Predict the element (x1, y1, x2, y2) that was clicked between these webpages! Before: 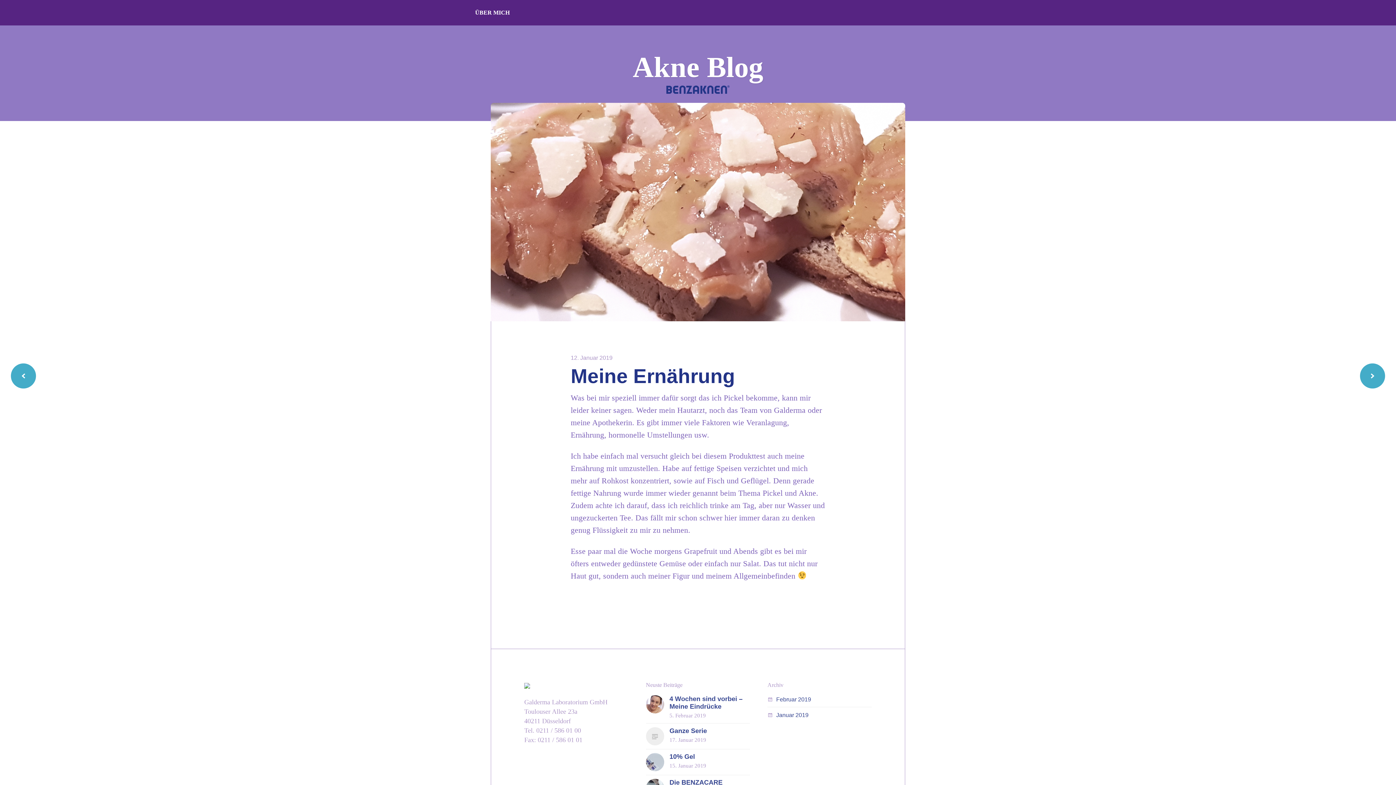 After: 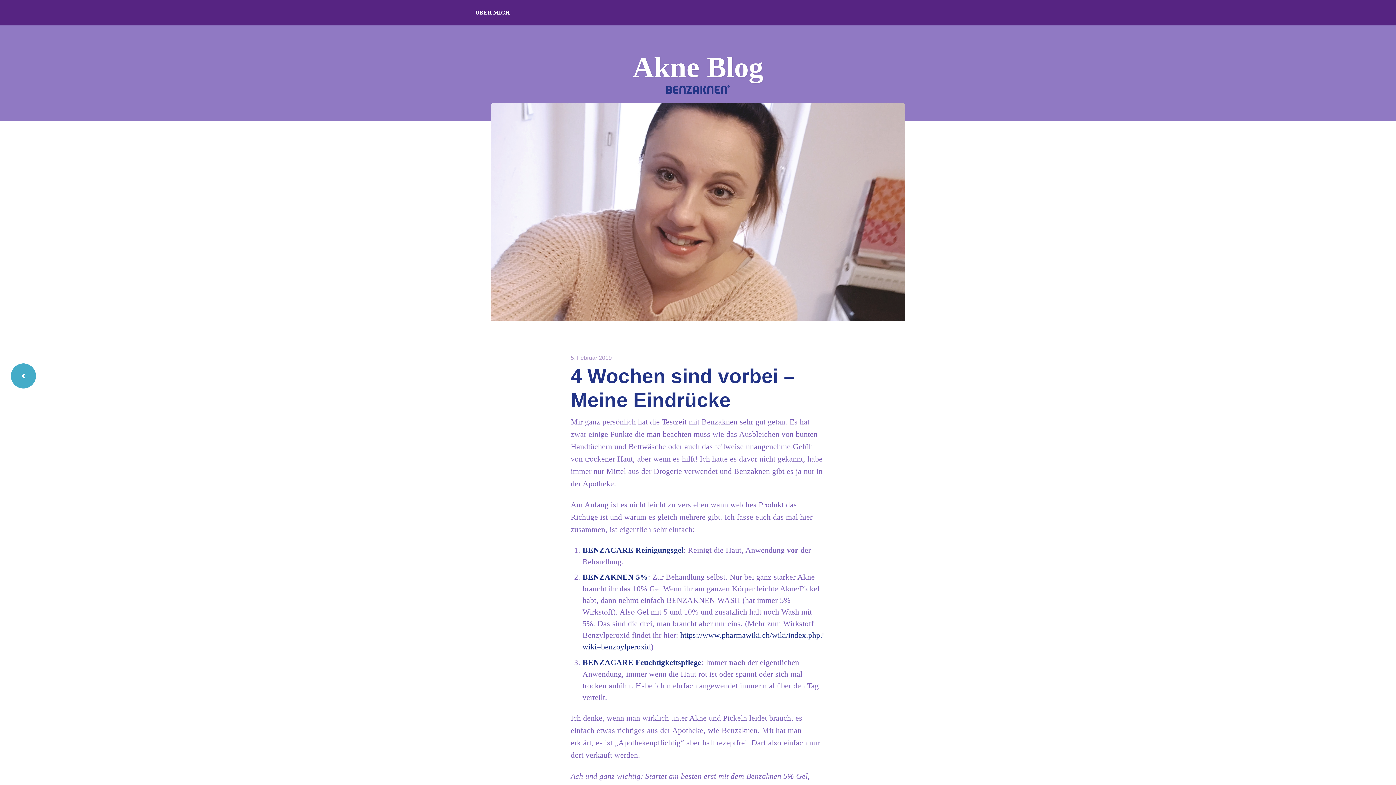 Action: bbox: (646, 695, 750, 720) label: 4 Wochen sind vorbei – Meine Eindrücke

5. Februar 2019